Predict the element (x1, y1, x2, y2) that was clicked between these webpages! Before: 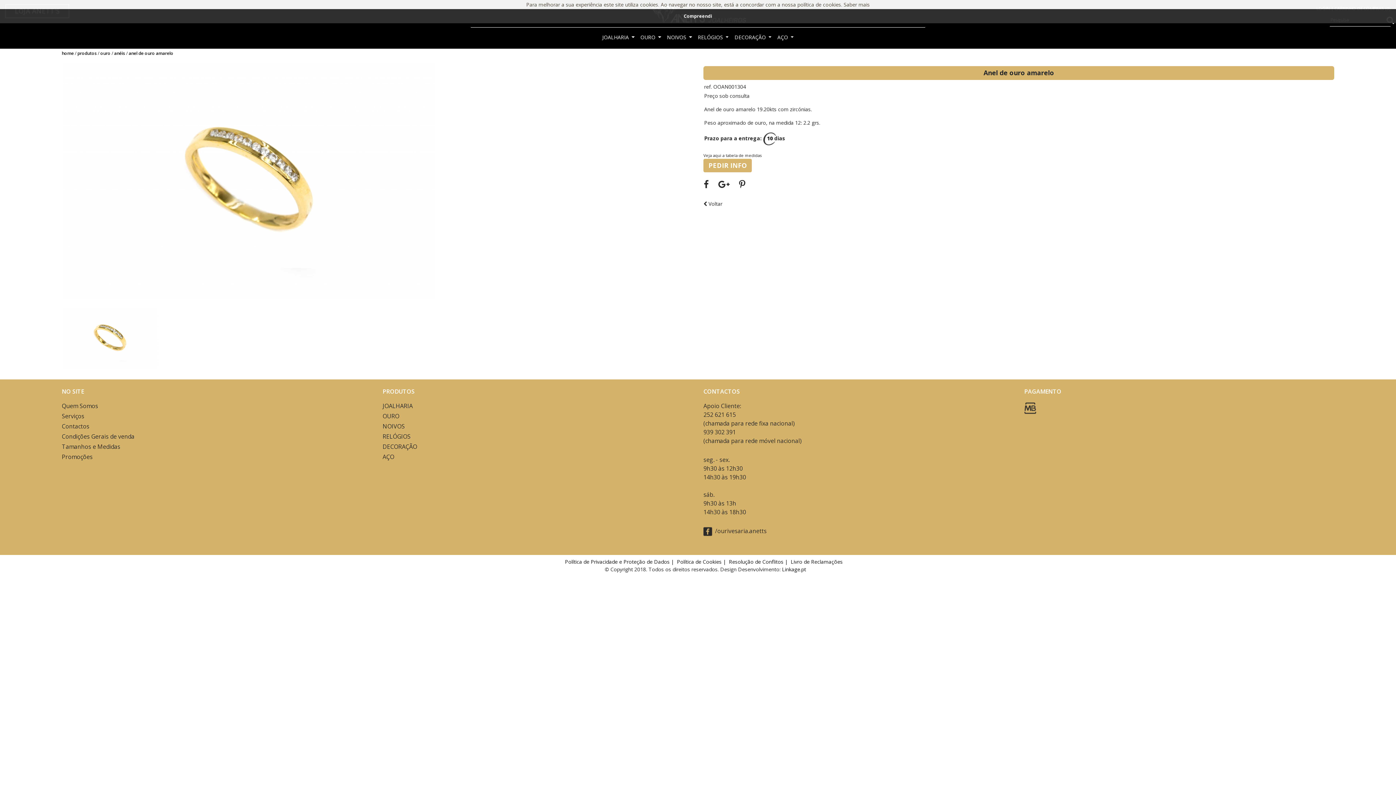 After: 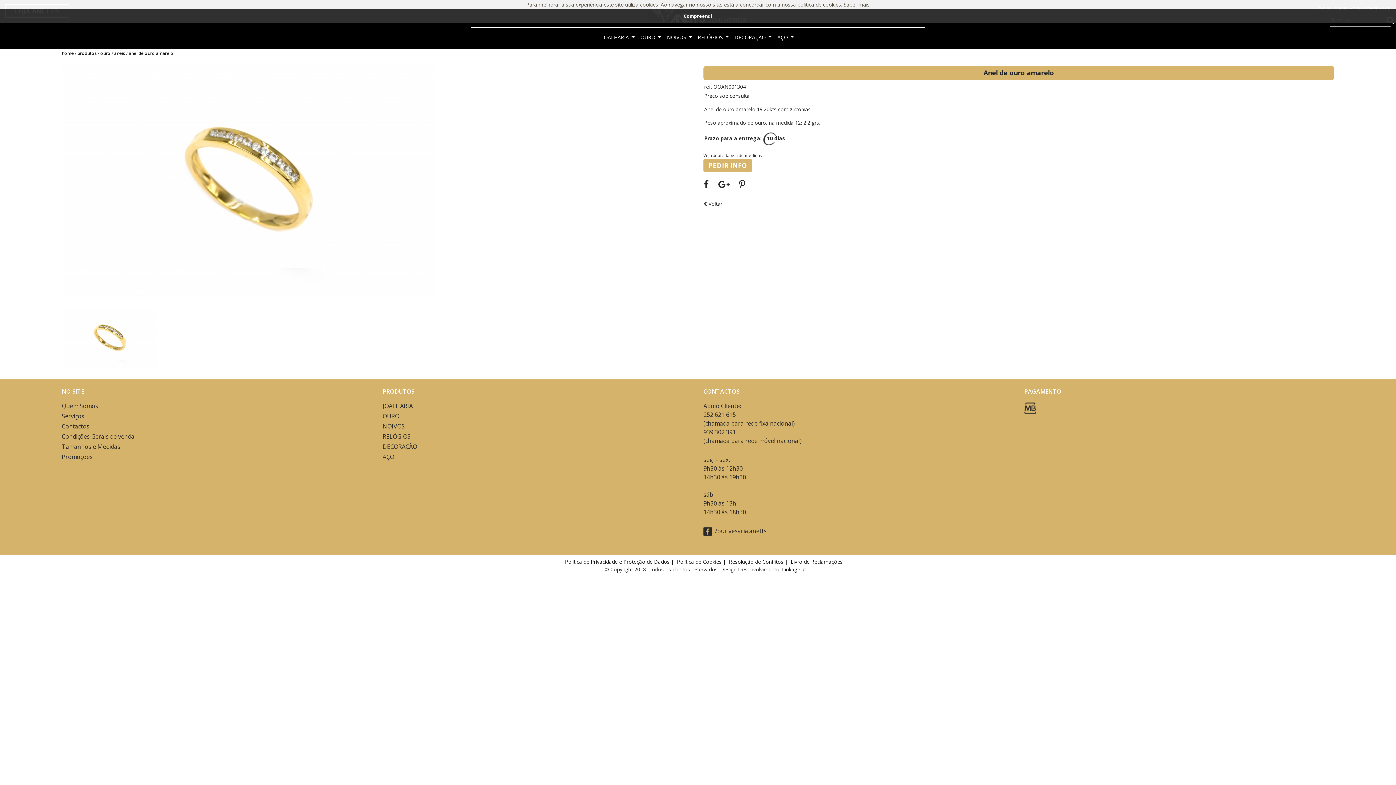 Action: bbox: (128, 50, 173, 56) label: anel de ouro amarelo